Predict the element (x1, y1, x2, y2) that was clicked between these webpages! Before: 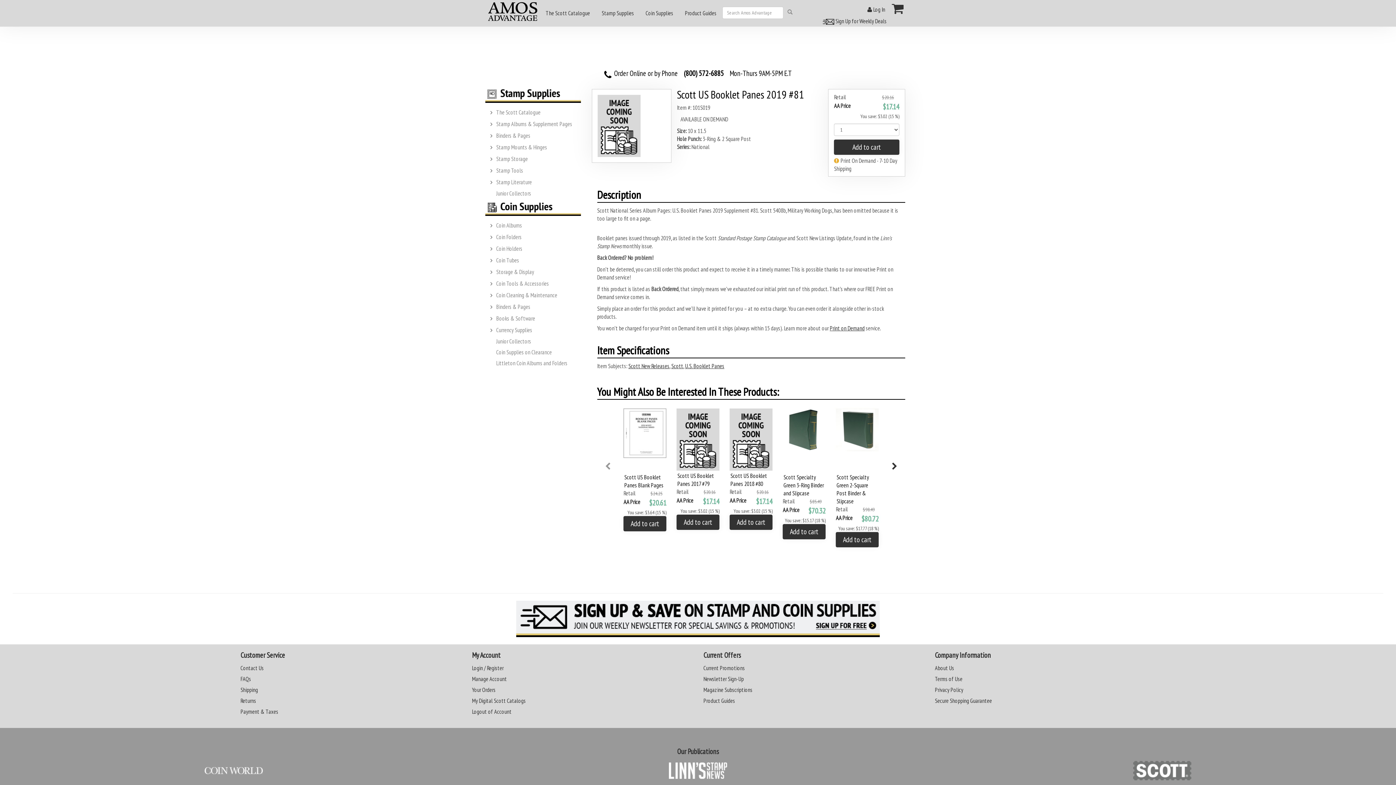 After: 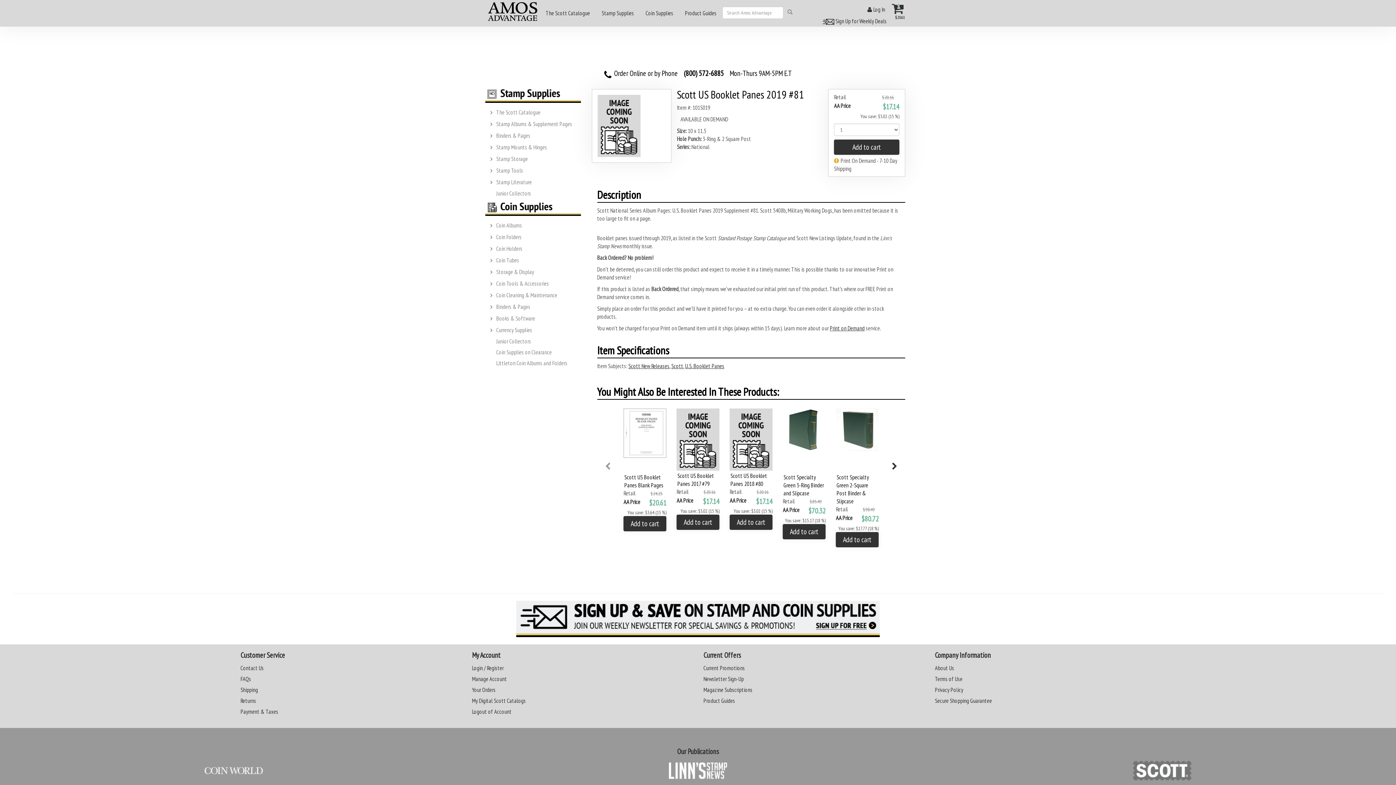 Action: label: Add to cart bbox: (623, 516, 666, 531)